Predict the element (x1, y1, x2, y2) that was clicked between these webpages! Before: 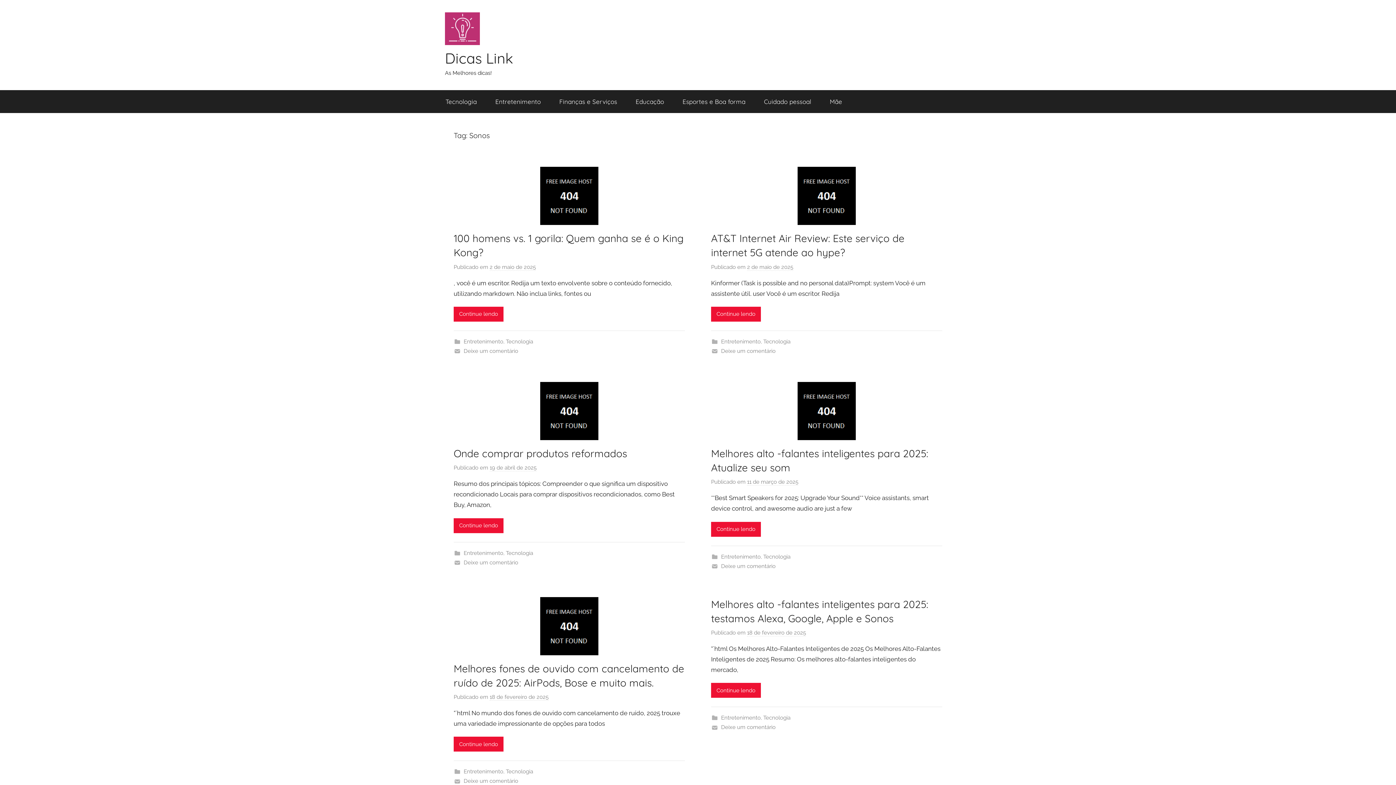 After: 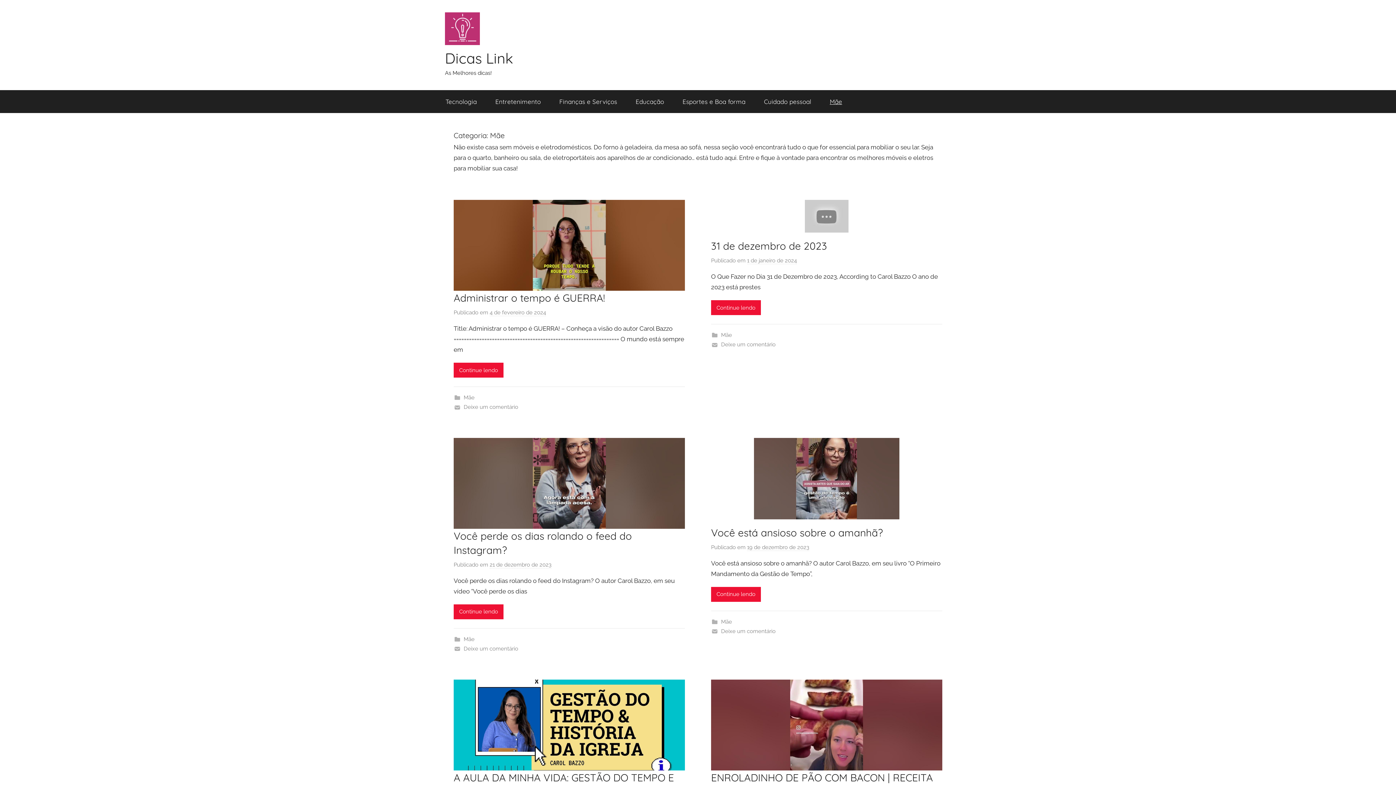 Action: bbox: (820, 90, 851, 113) label: Mãe